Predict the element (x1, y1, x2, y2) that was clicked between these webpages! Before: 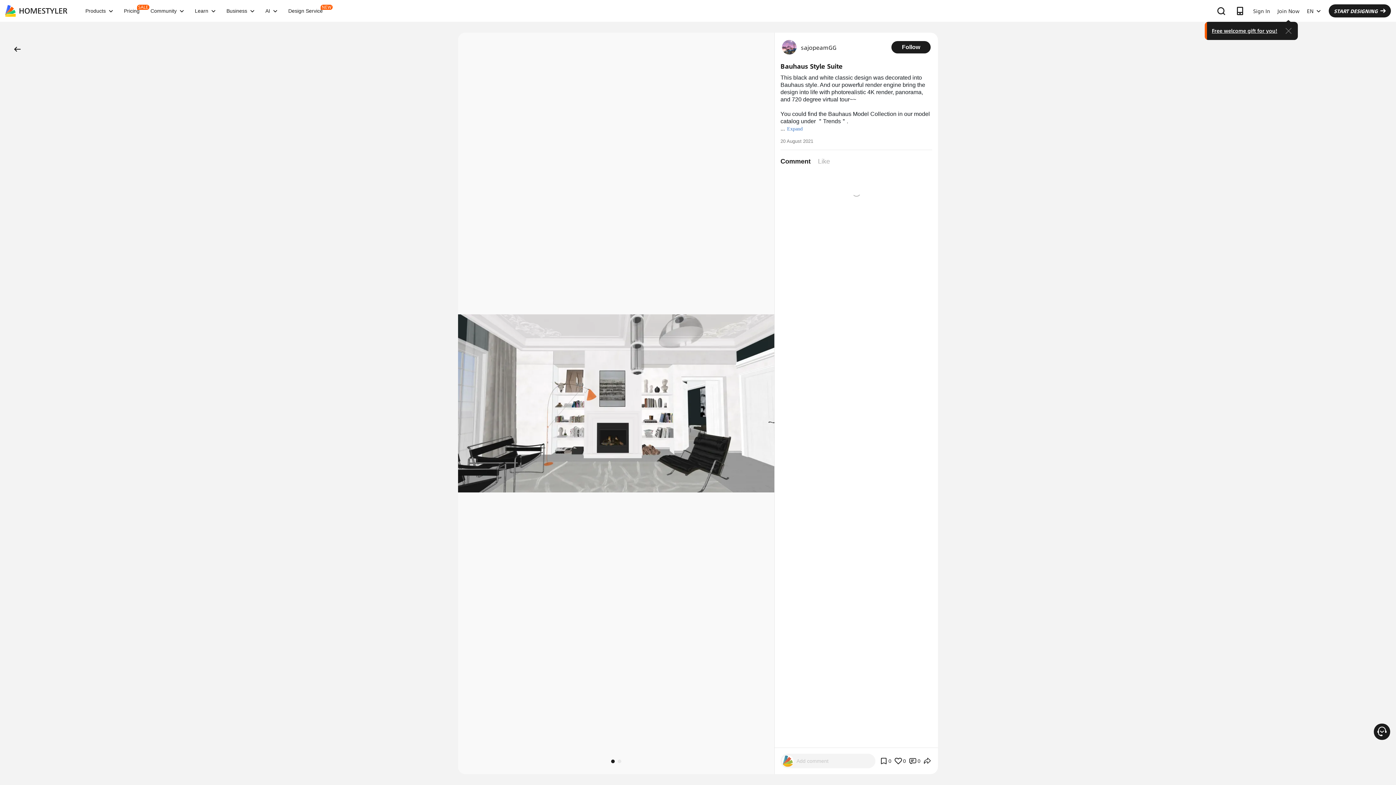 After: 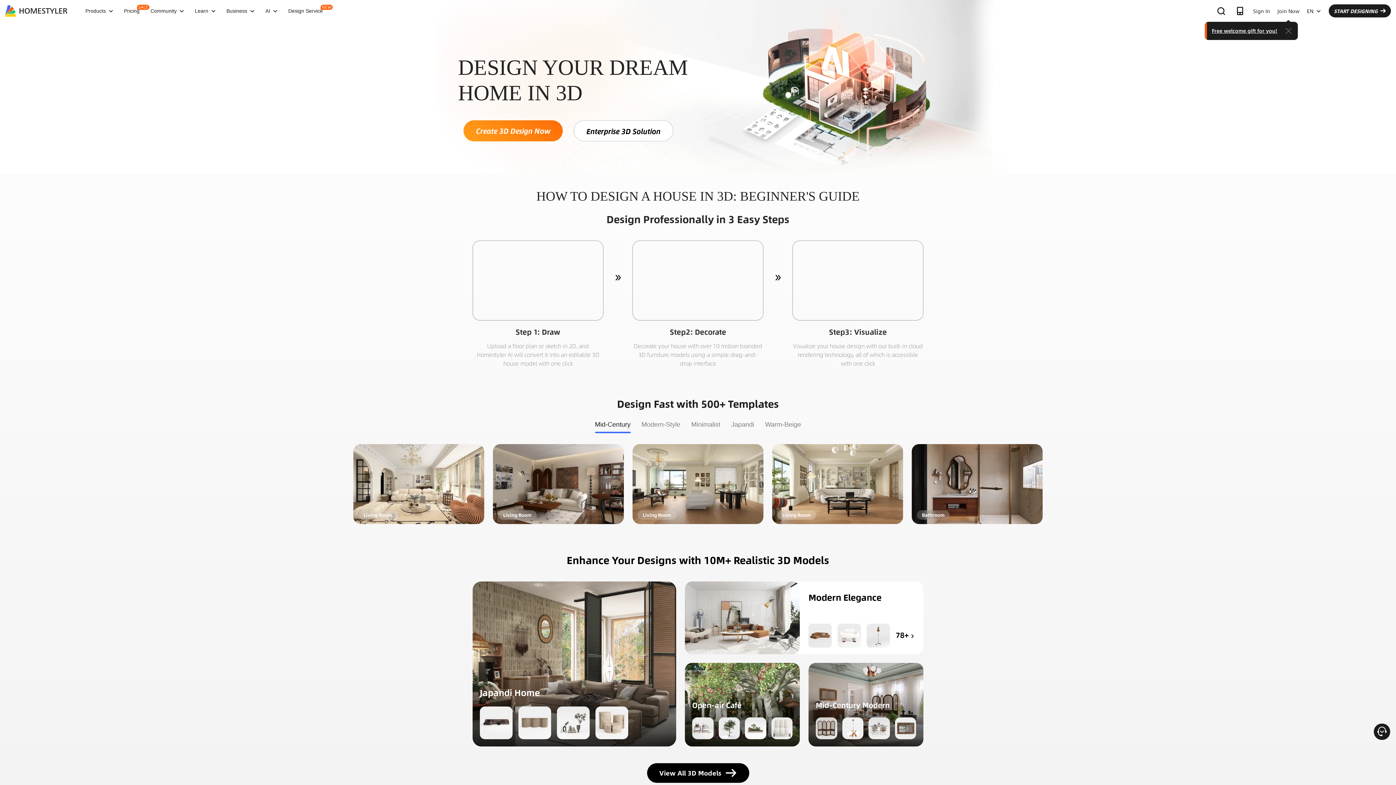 Action: bbox: (5, 0, 67, 21)